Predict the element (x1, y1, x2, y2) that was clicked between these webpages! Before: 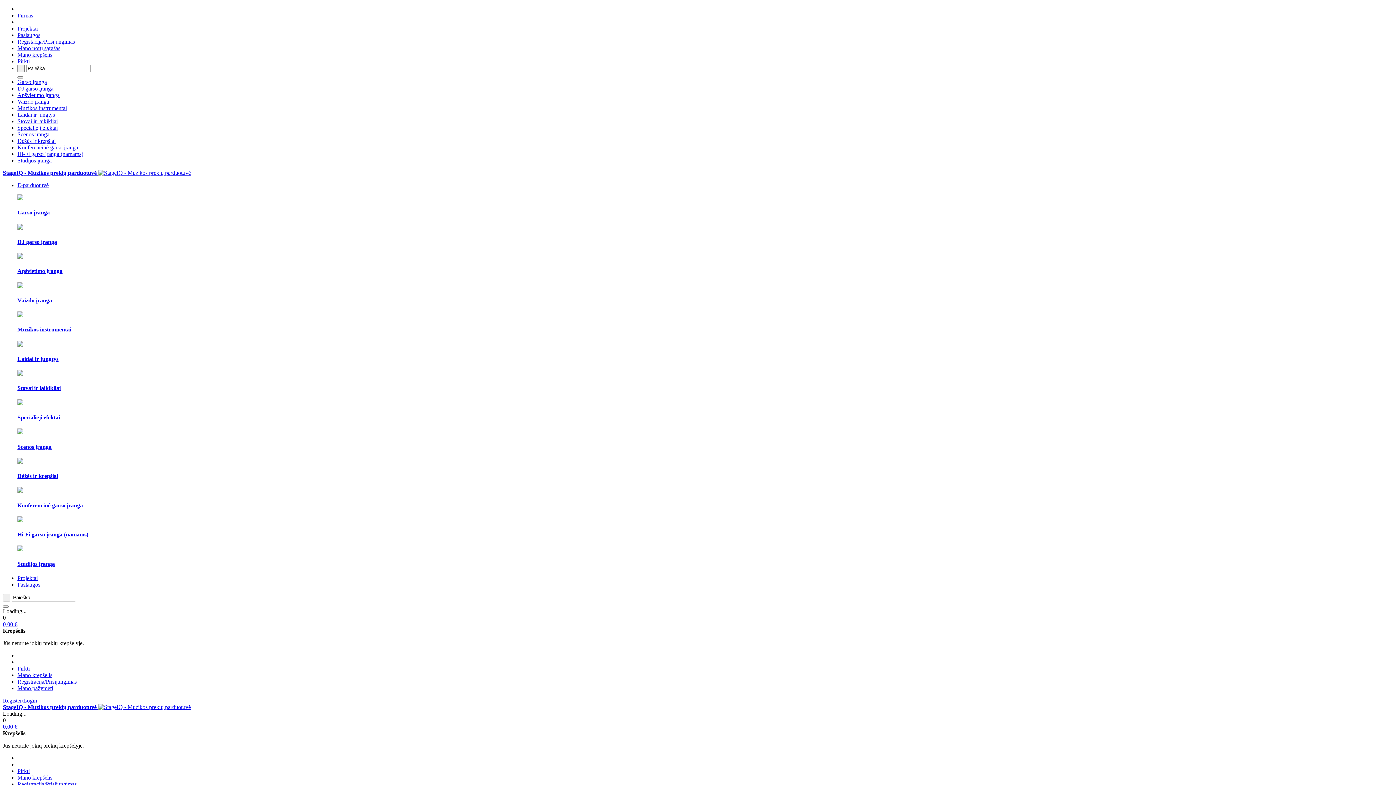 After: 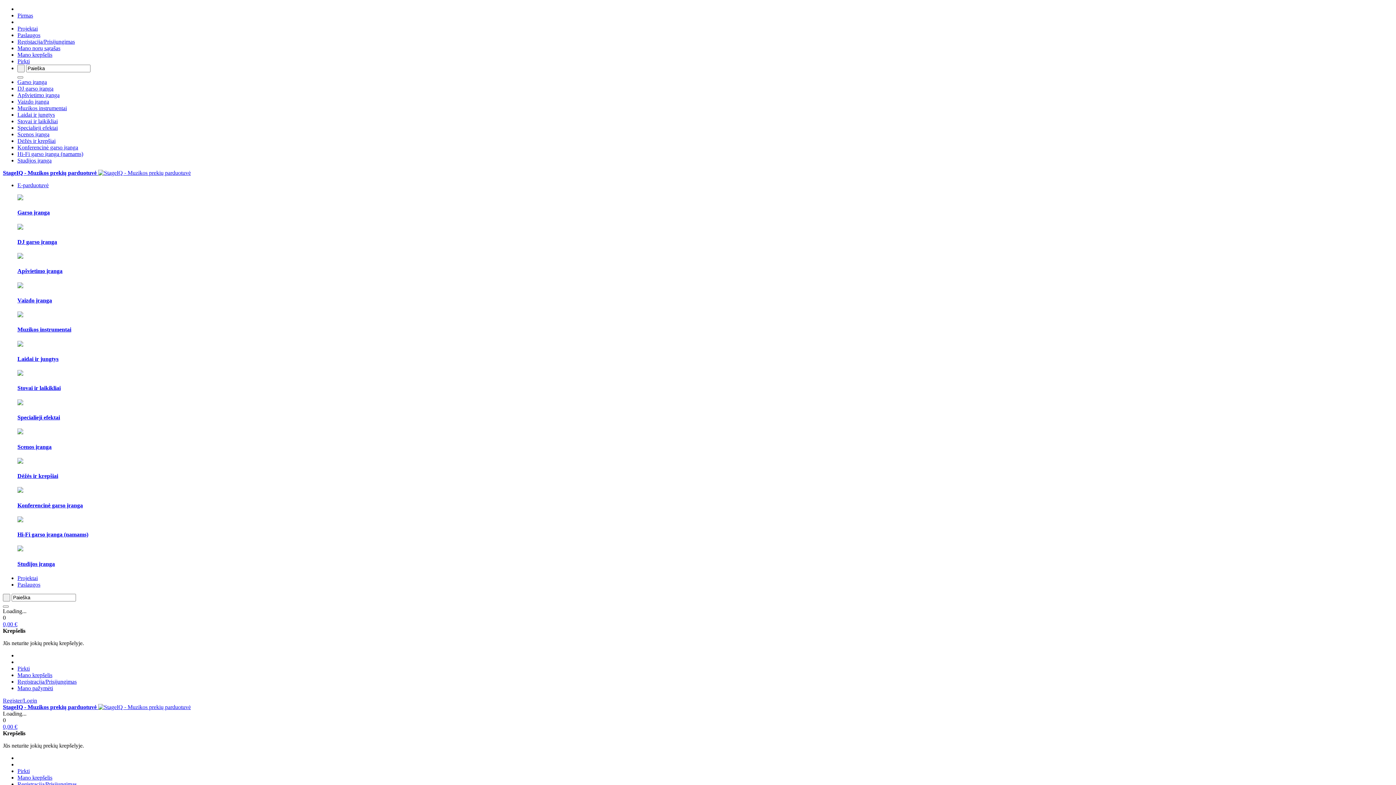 Action: bbox: (17, 312, 23, 318)